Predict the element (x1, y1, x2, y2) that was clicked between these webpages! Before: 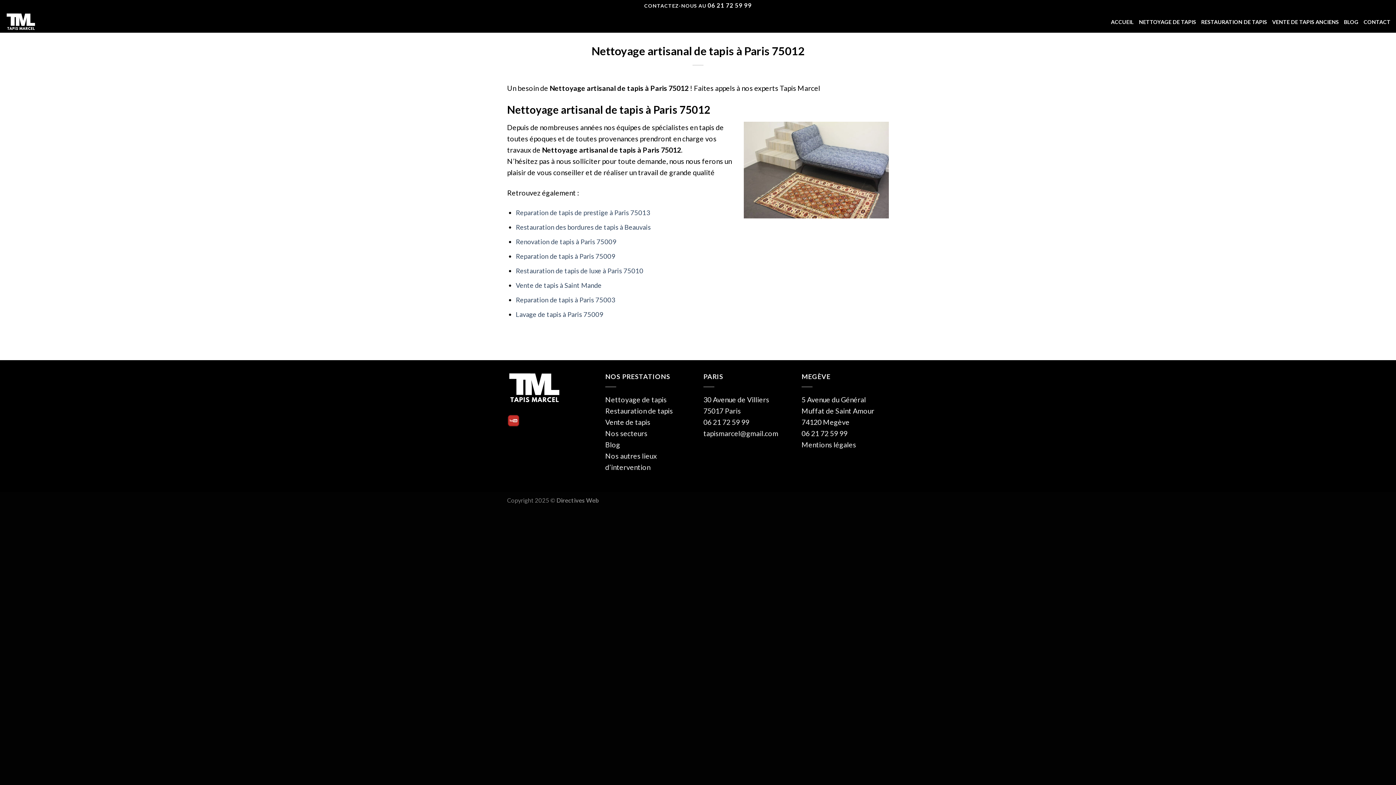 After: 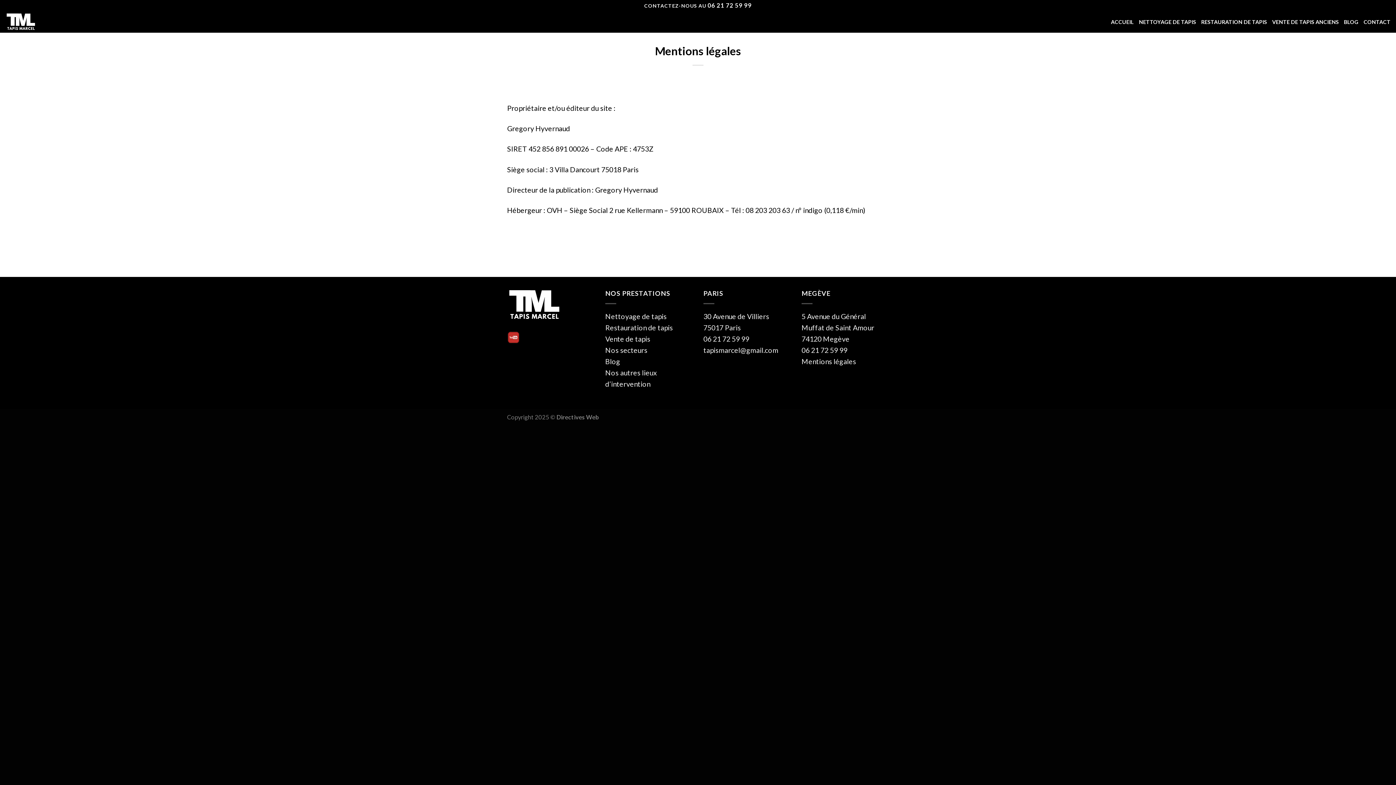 Action: bbox: (801, 440, 856, 449) label: Mentions légales